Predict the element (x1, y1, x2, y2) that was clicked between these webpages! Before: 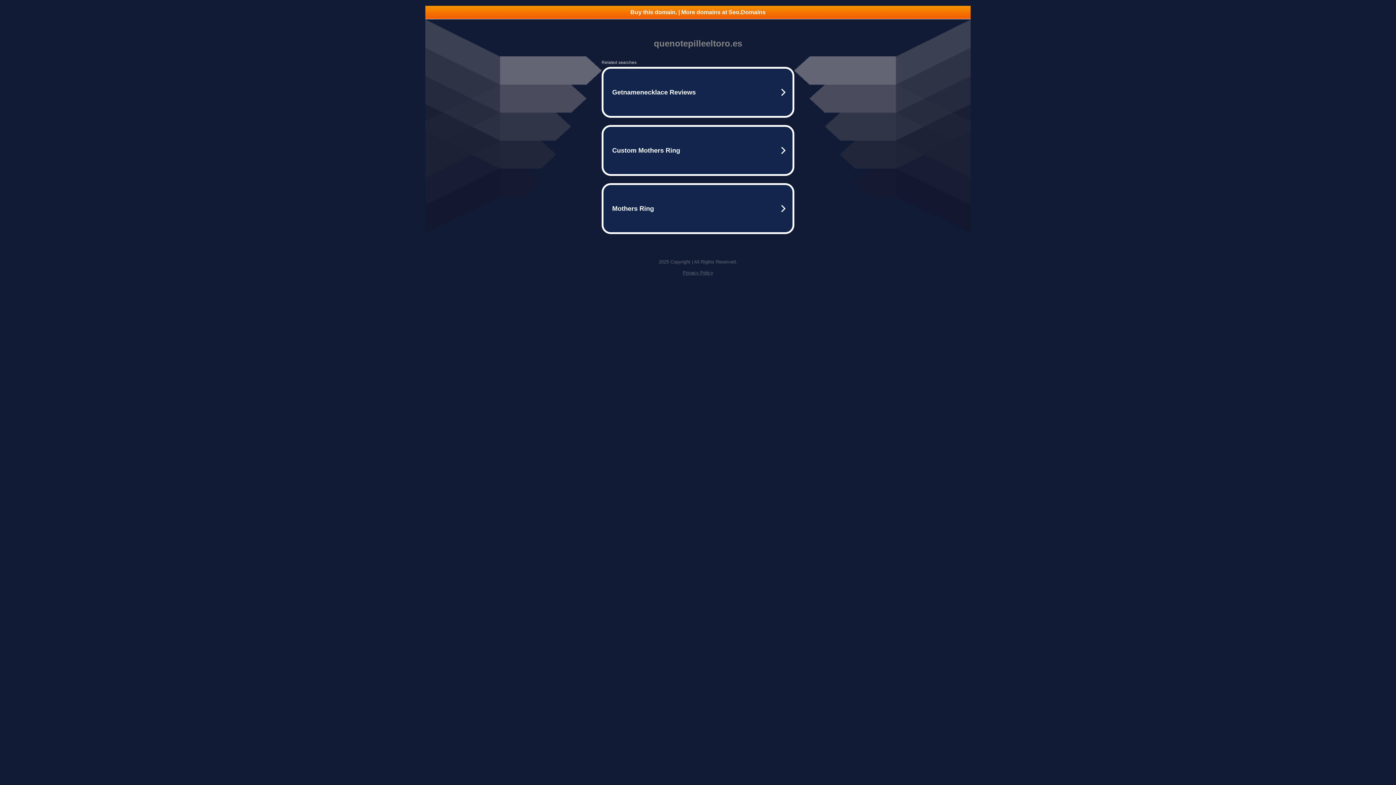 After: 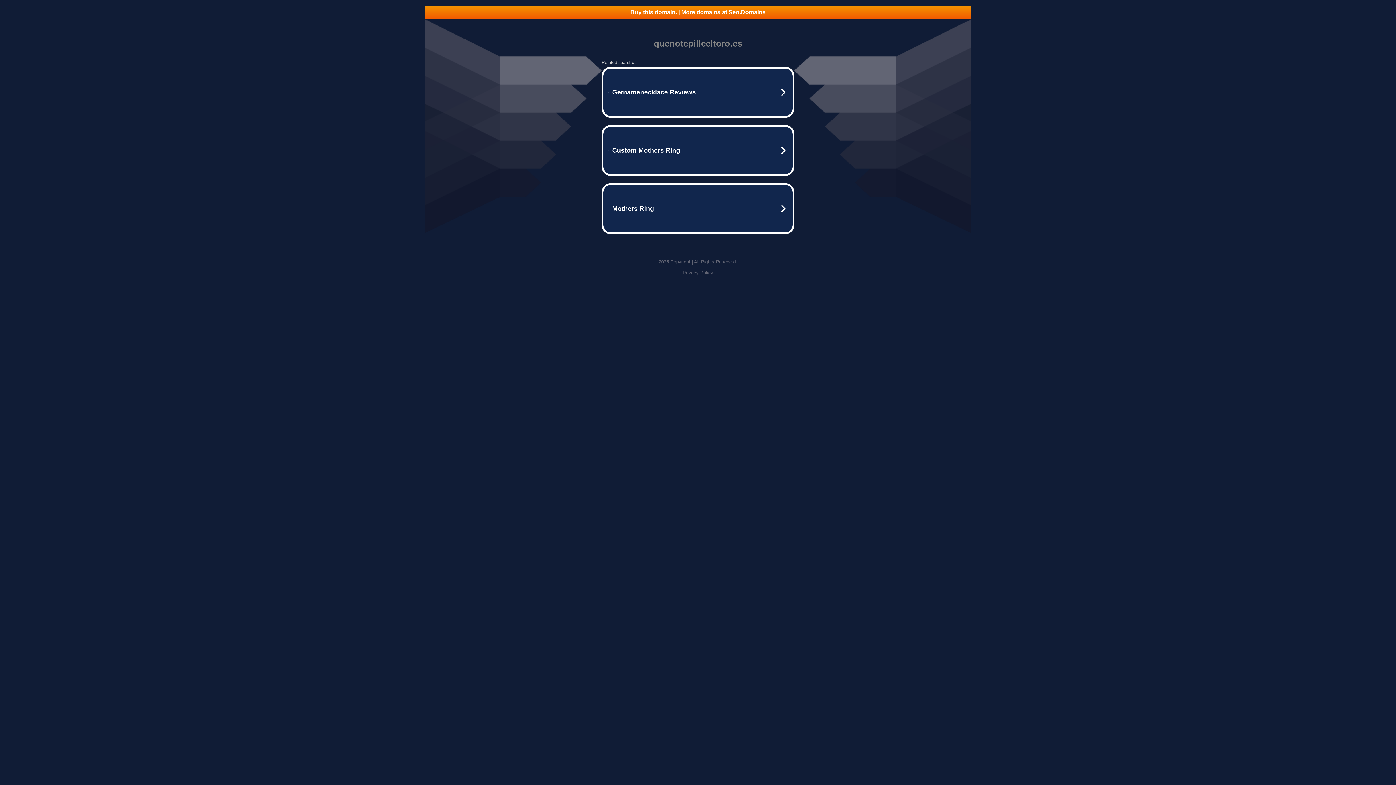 Action: label: Buy this domain. | More domains at Seo.Domains bbox: (425, 5, 970, 18)